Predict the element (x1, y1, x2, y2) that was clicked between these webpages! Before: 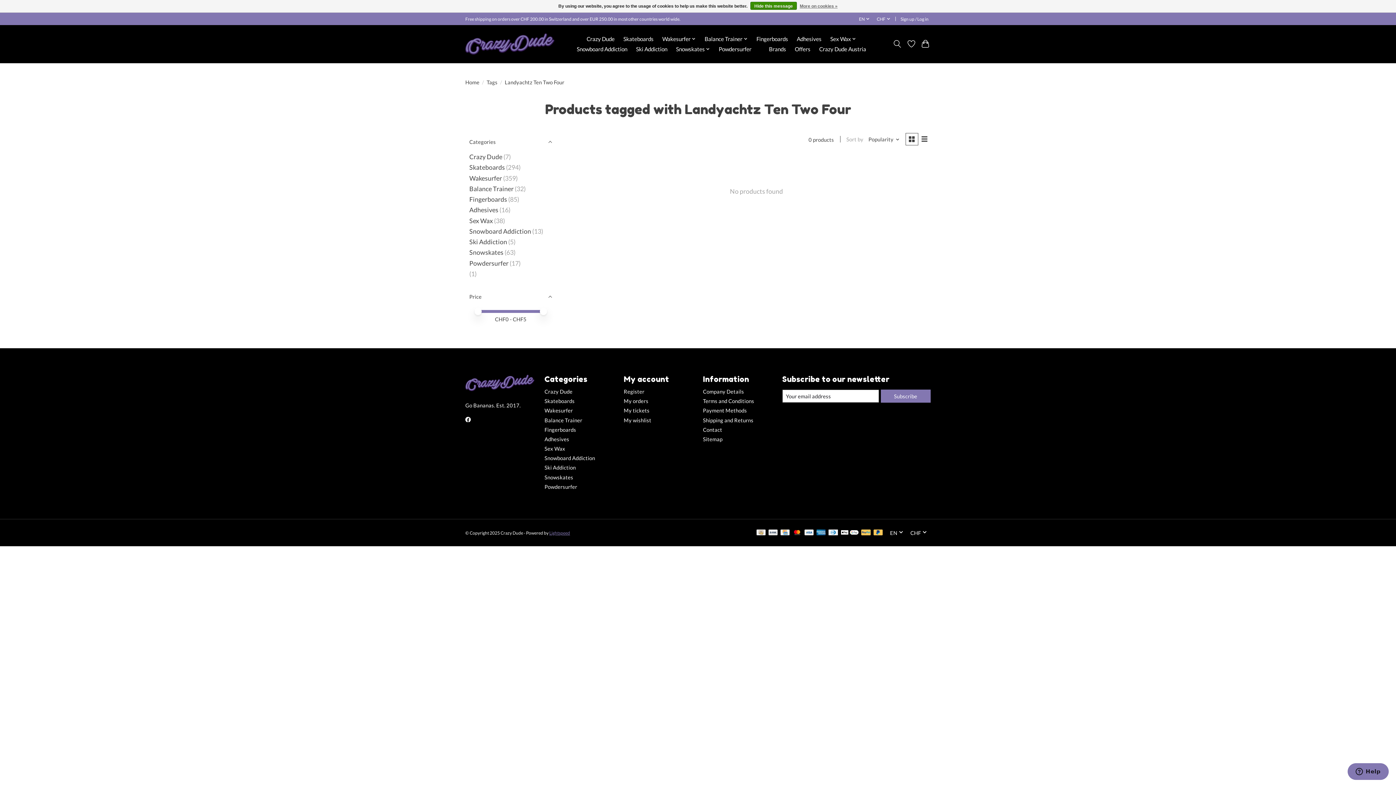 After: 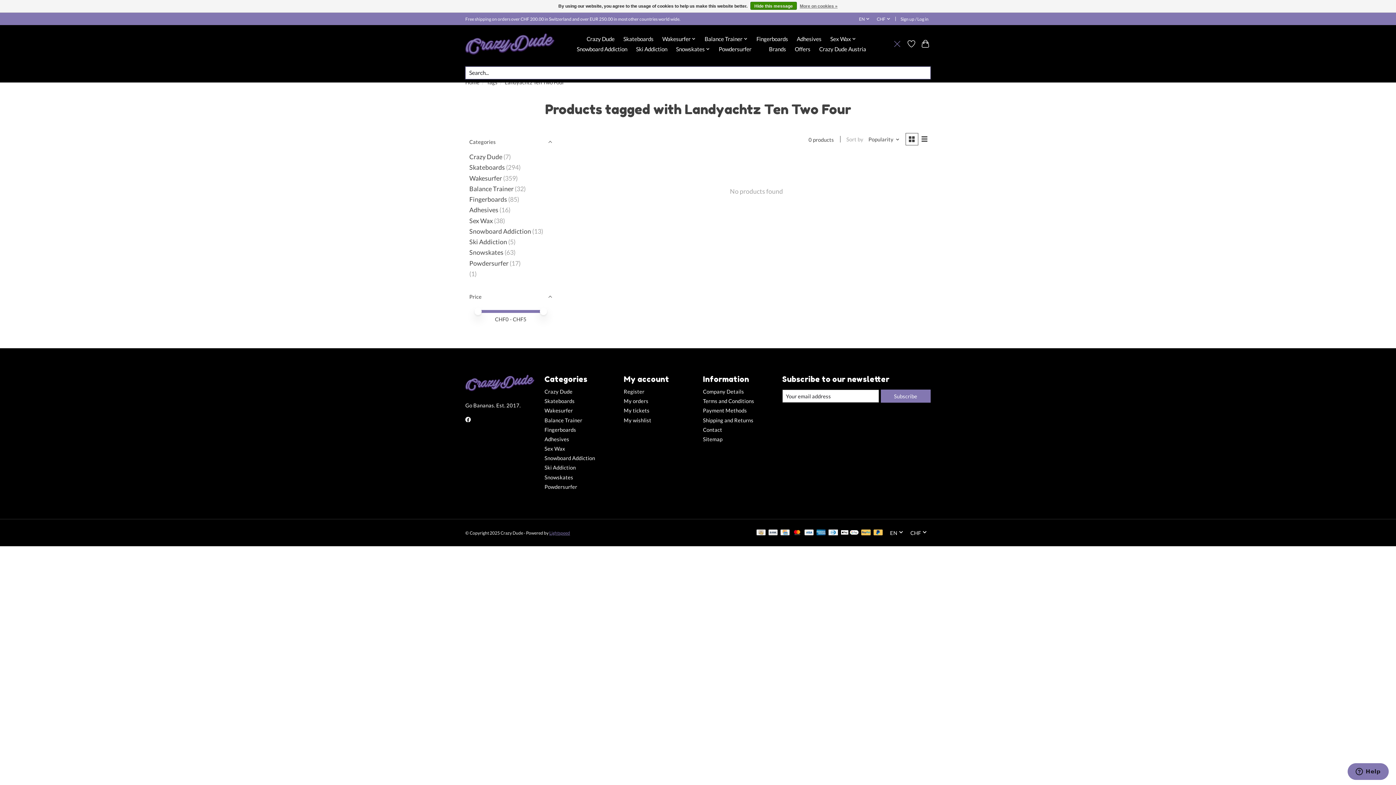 Action: bbox: (892, 37, 902, 50) label: Toggle icon